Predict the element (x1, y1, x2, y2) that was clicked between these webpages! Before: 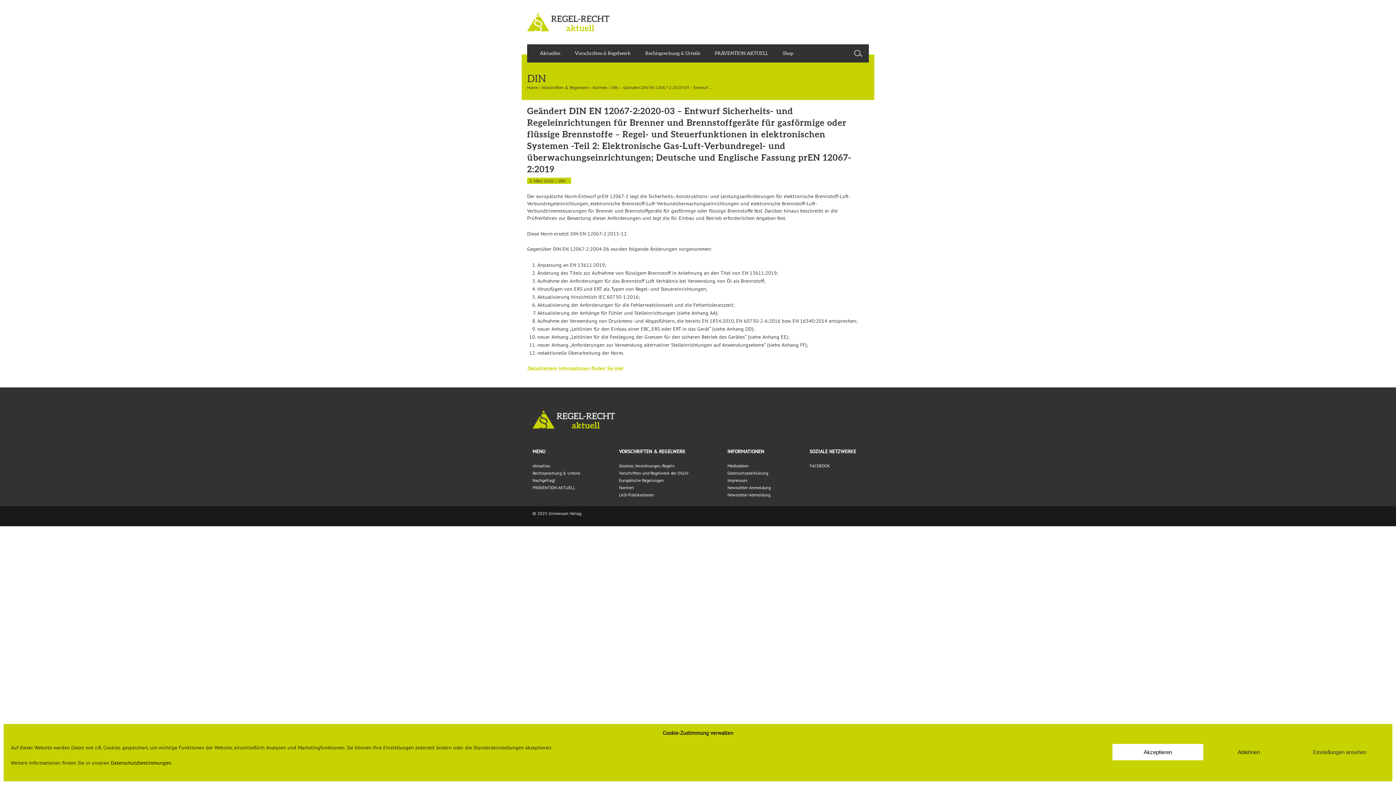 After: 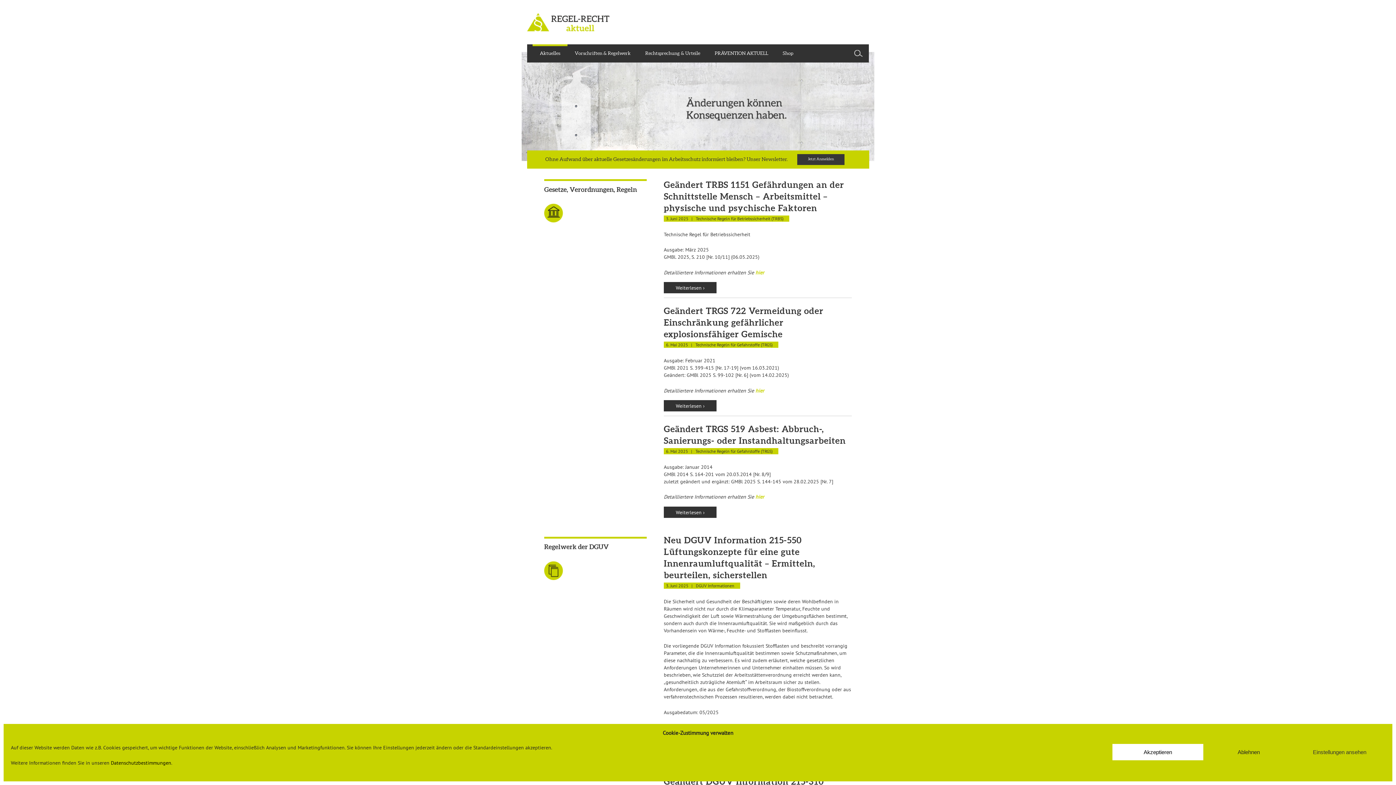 Action: bbox: (532, 462, 583, 469) label: Aktuelles